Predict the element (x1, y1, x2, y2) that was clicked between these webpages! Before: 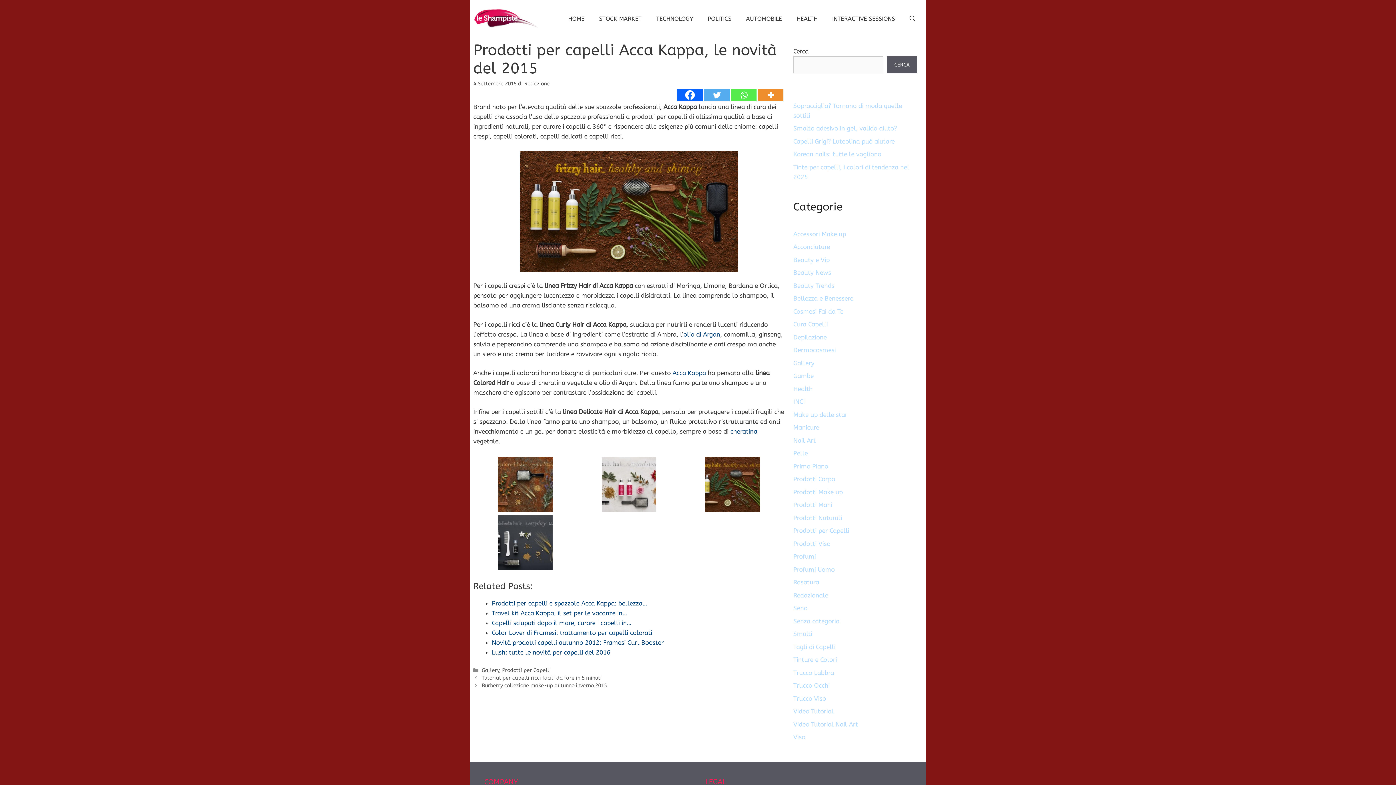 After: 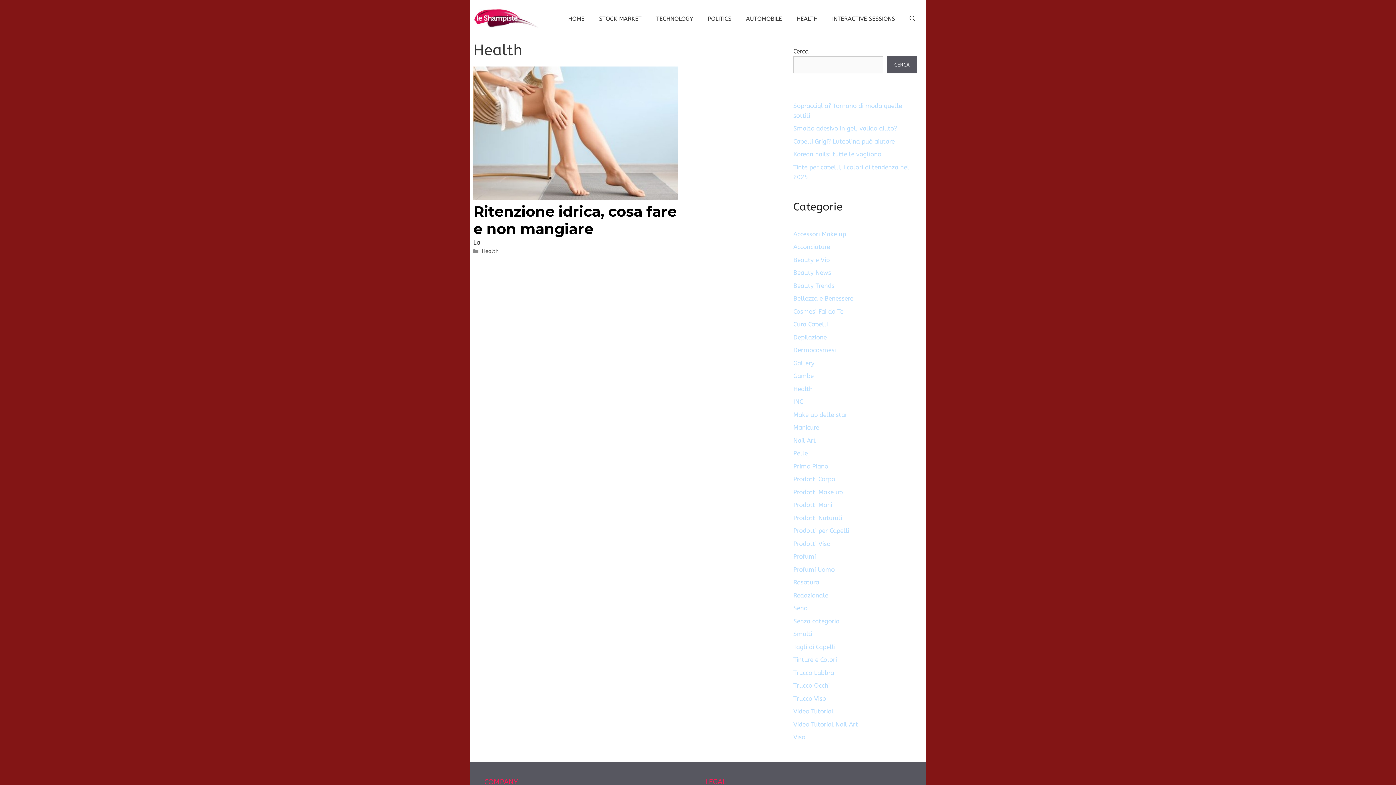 Action: label: Health bbox: (793, 385, 812, 392)